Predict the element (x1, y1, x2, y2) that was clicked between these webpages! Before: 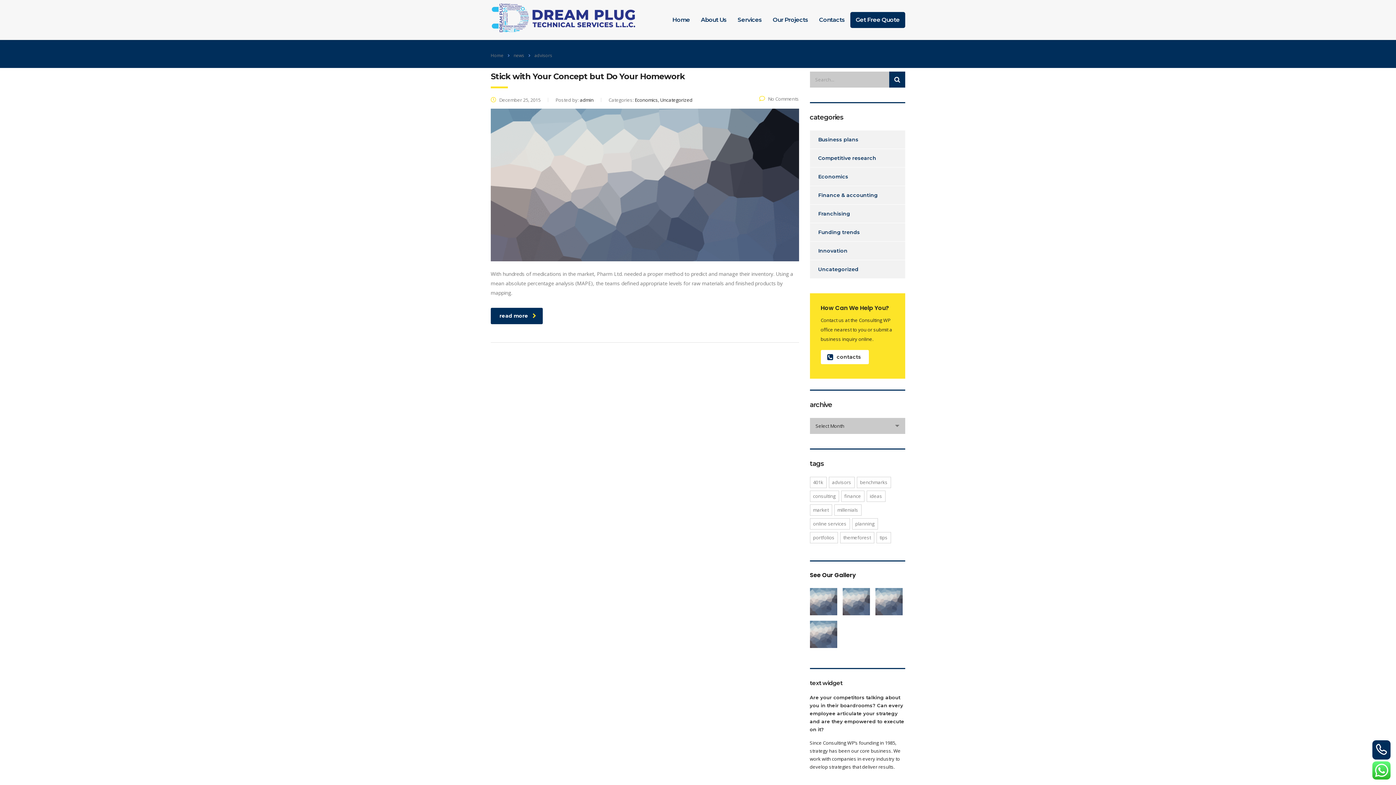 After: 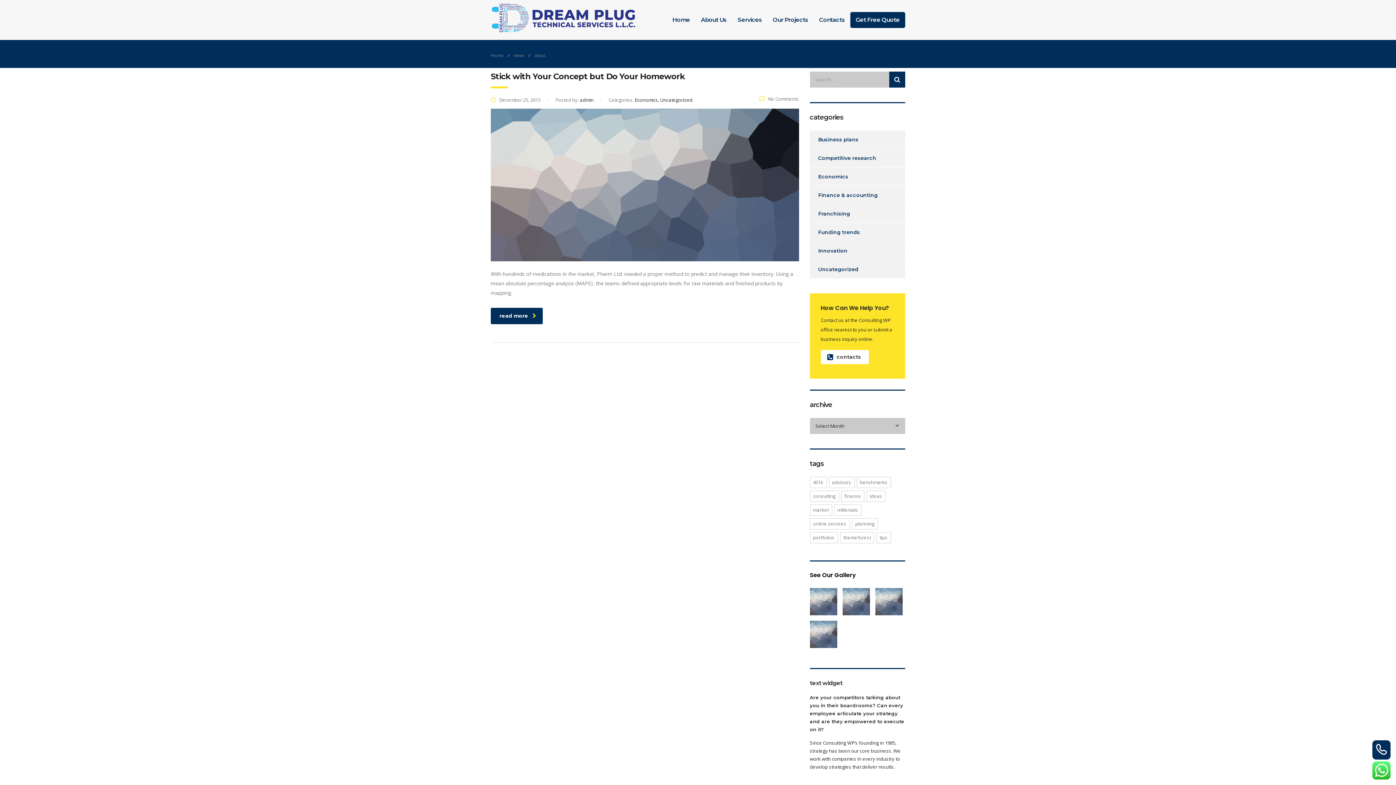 Action: bbox: (866, 483, 885, 494) label: ideas (1 item)